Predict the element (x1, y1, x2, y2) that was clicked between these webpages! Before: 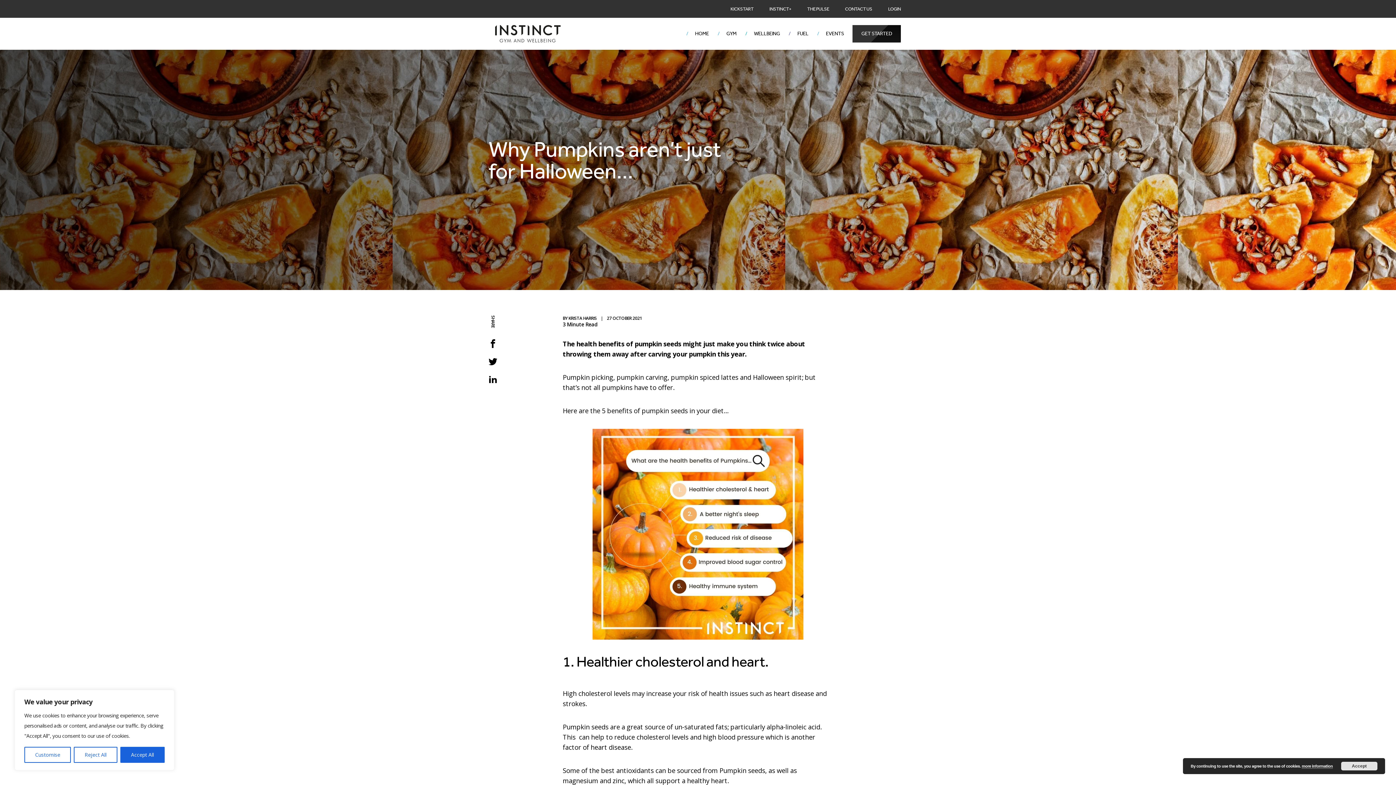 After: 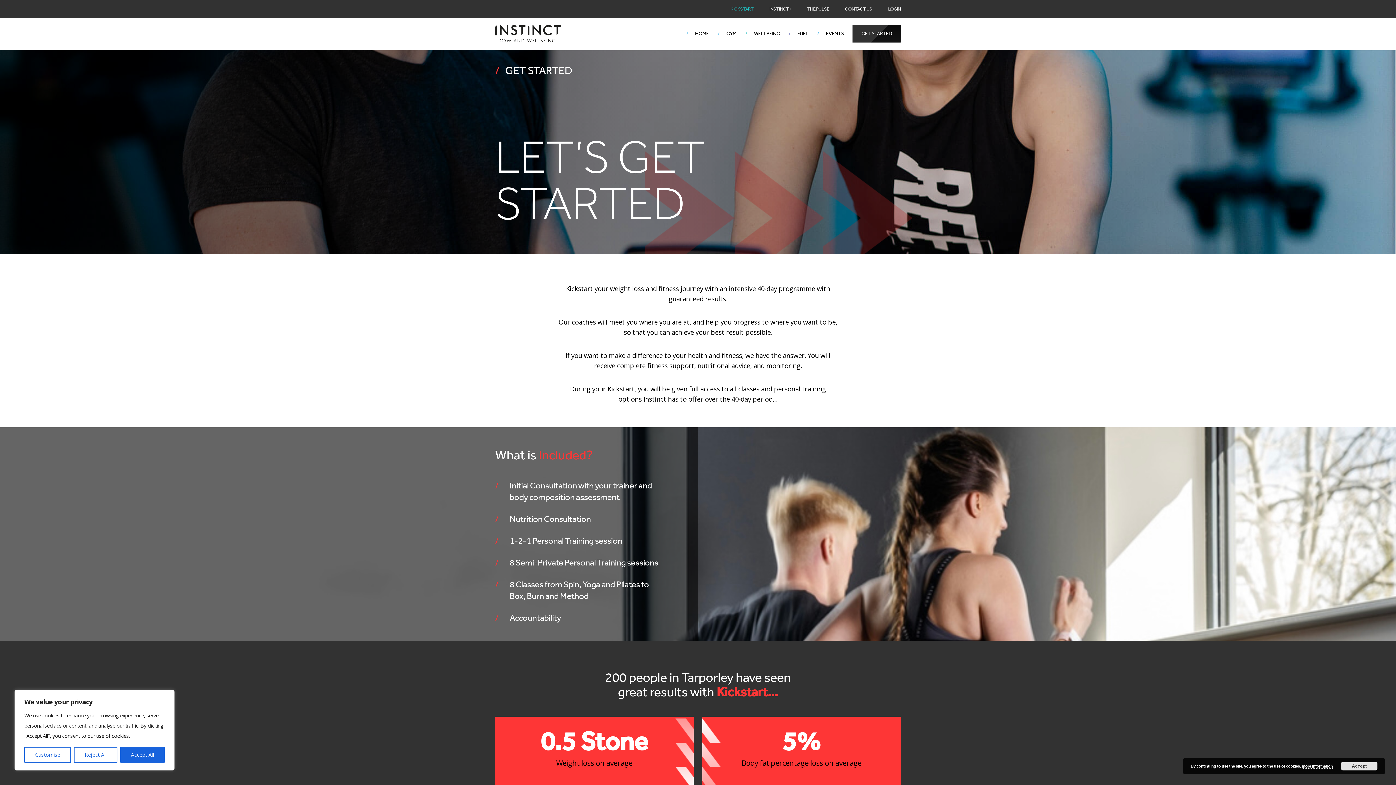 Action: label: KICKSTART bbox: (727, 2, 757, 14)